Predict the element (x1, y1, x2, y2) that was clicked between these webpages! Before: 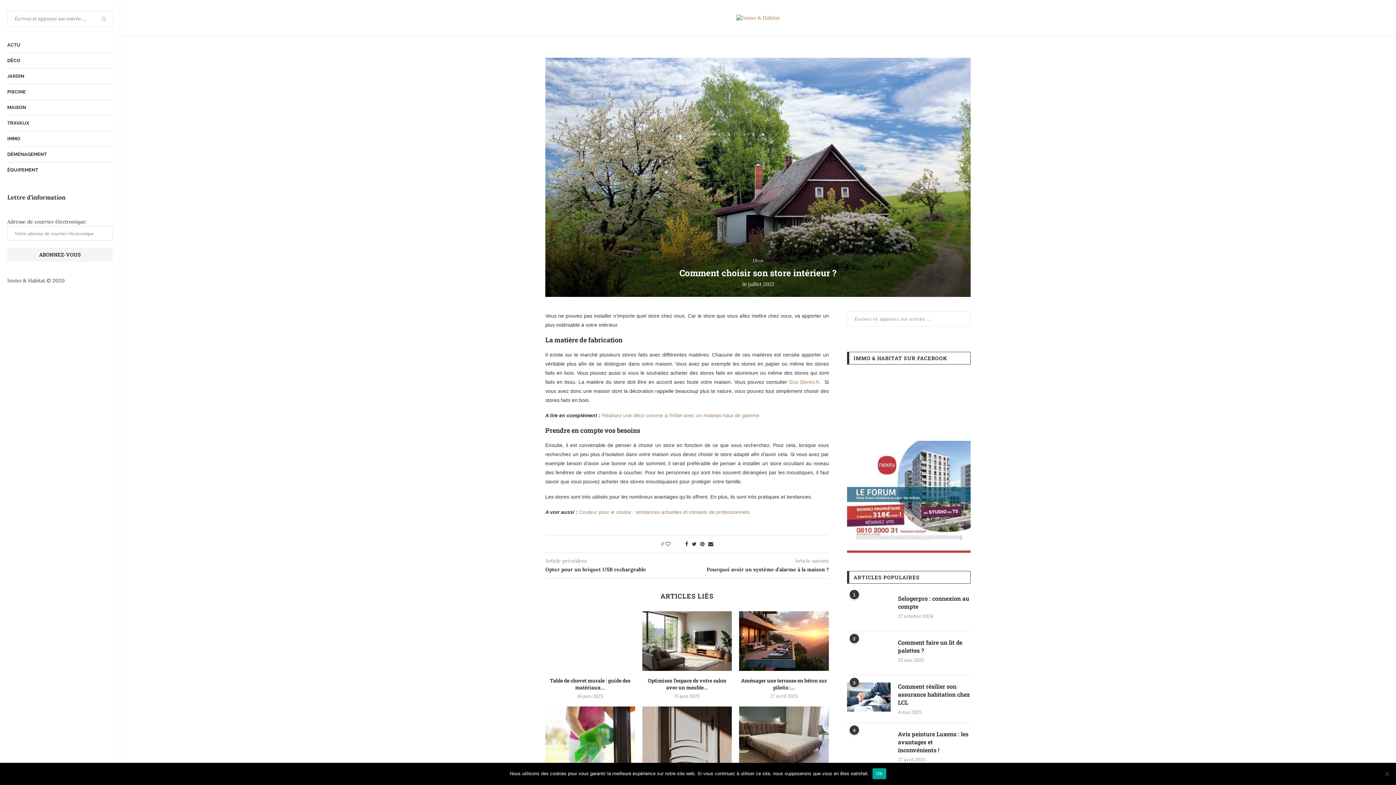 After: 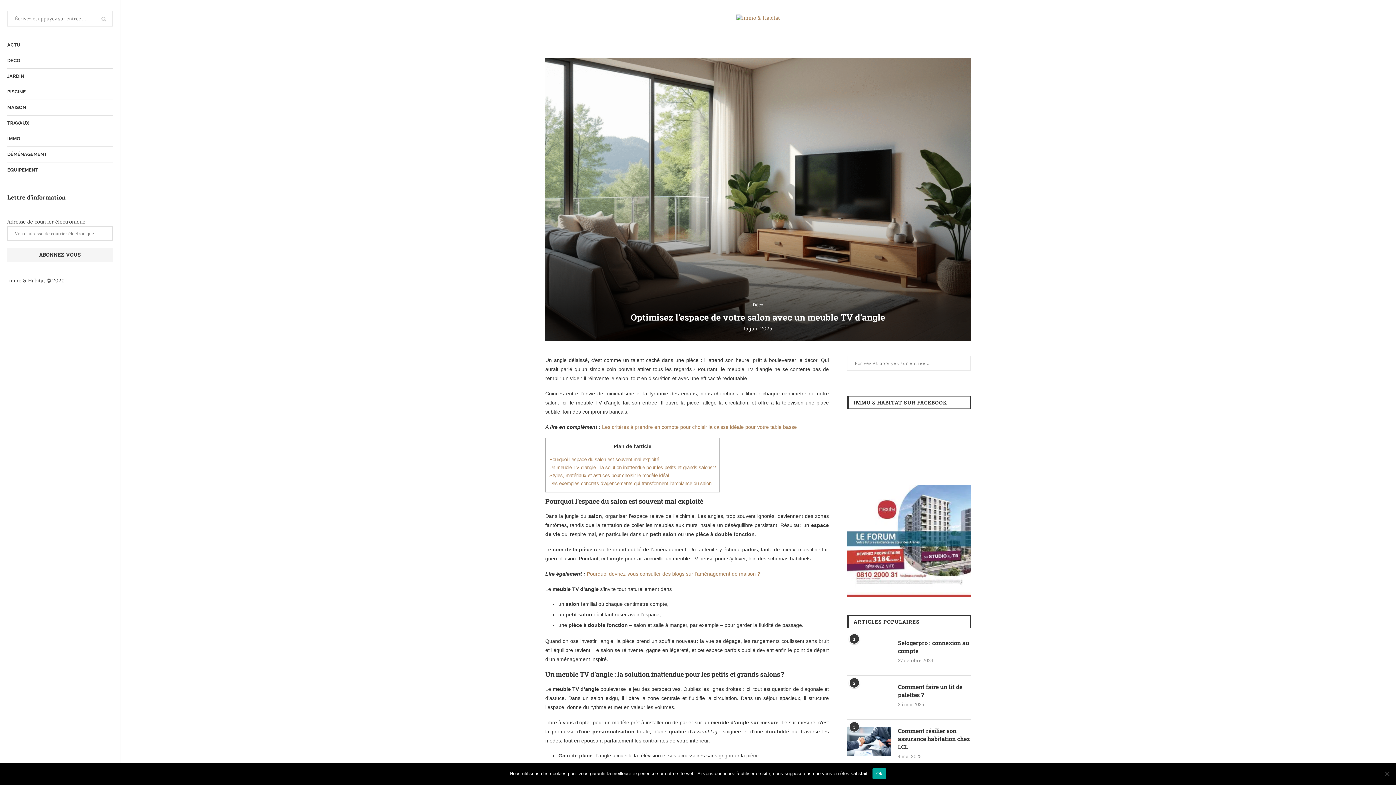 Action: label: Optimisez l’espace de votre salon avec un meuble... bbox: (647, 677, 726, 691)